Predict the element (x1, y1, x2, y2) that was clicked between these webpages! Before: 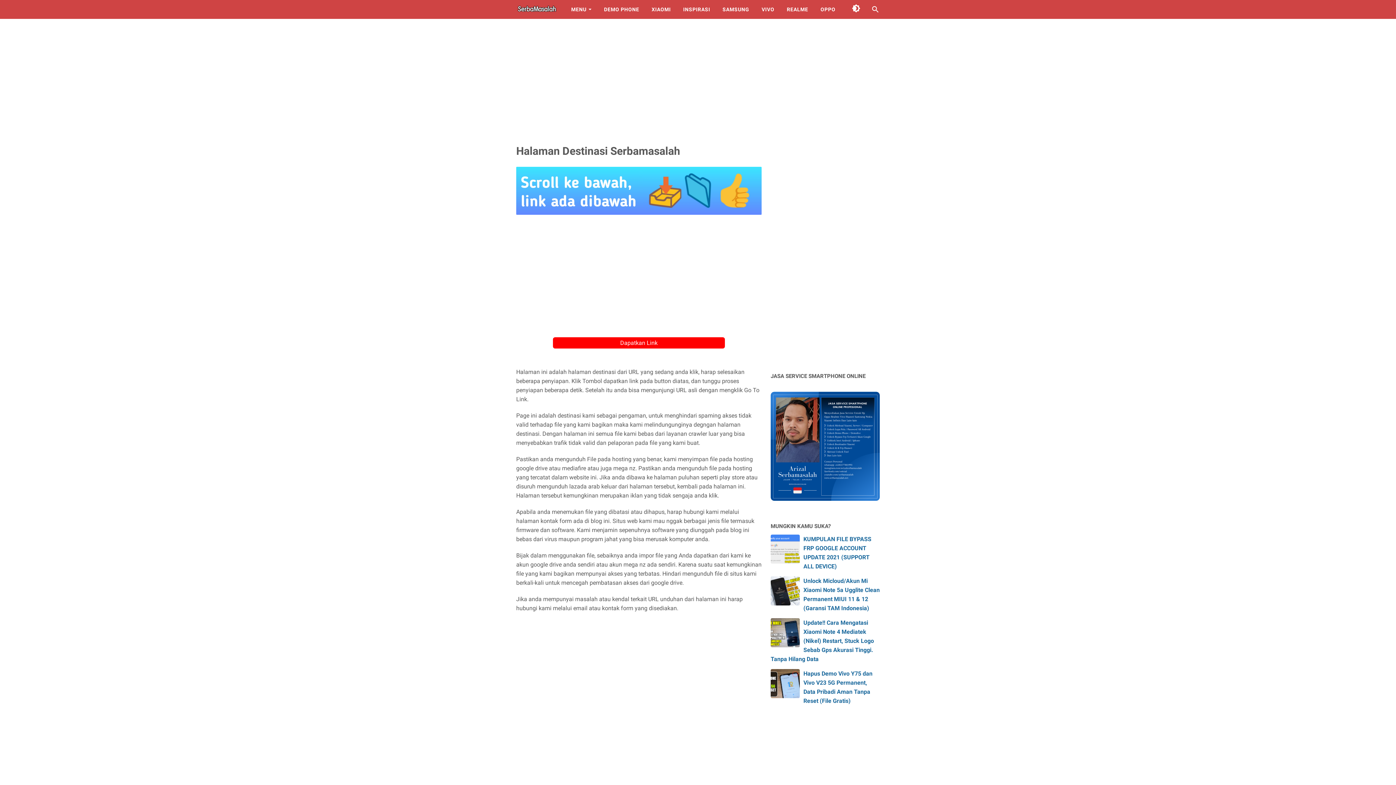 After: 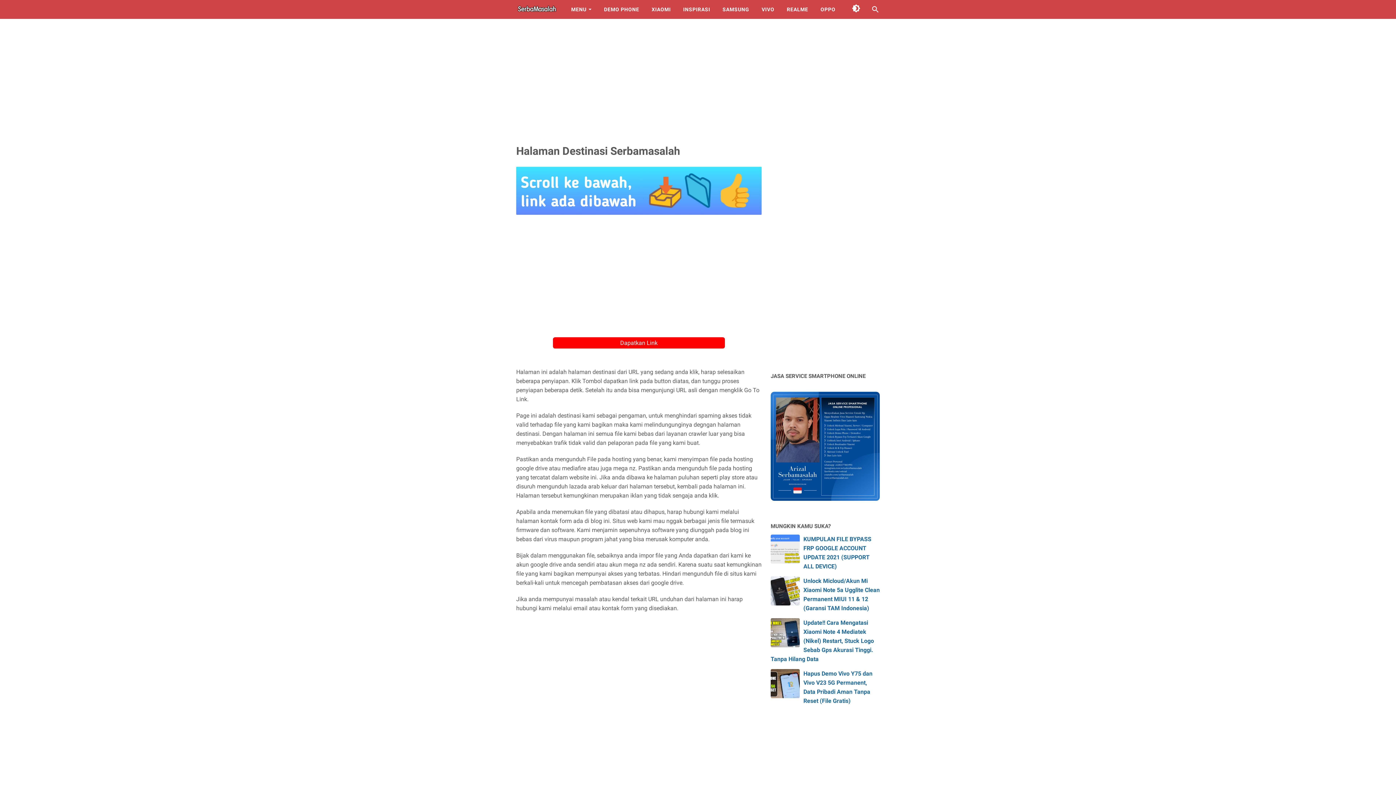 Action: bbox: (770, 495, 880, 502)